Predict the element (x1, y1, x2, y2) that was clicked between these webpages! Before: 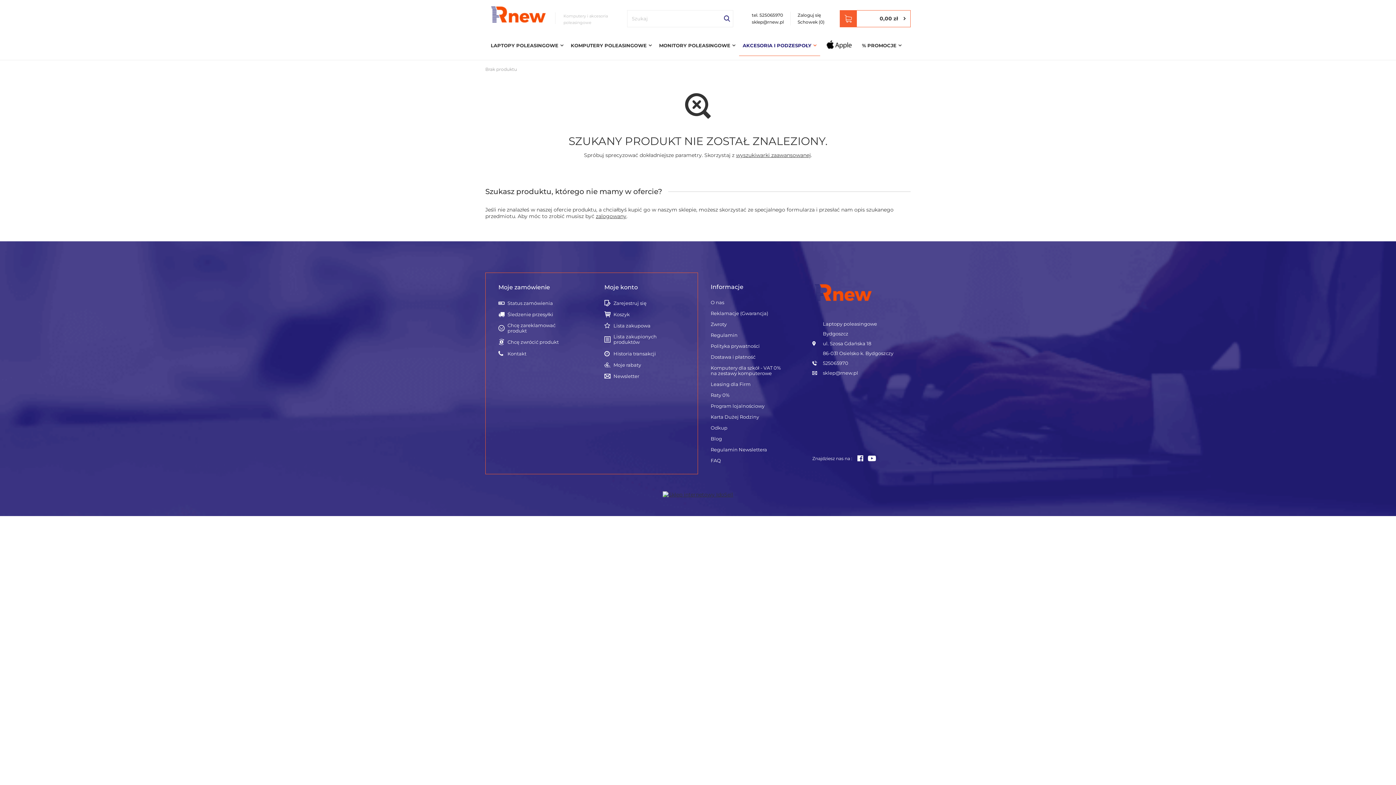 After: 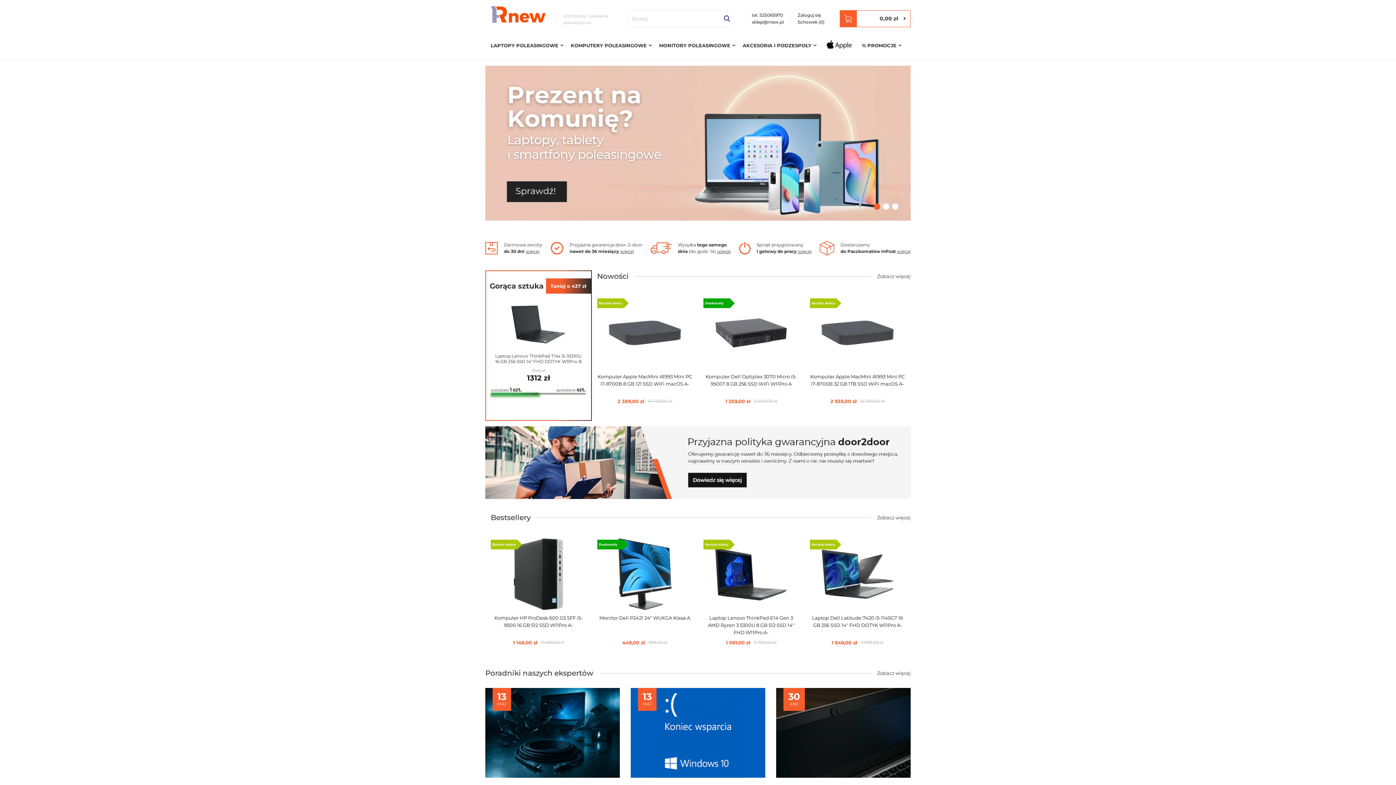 Action: bbox: (812, 283, 902, 301)